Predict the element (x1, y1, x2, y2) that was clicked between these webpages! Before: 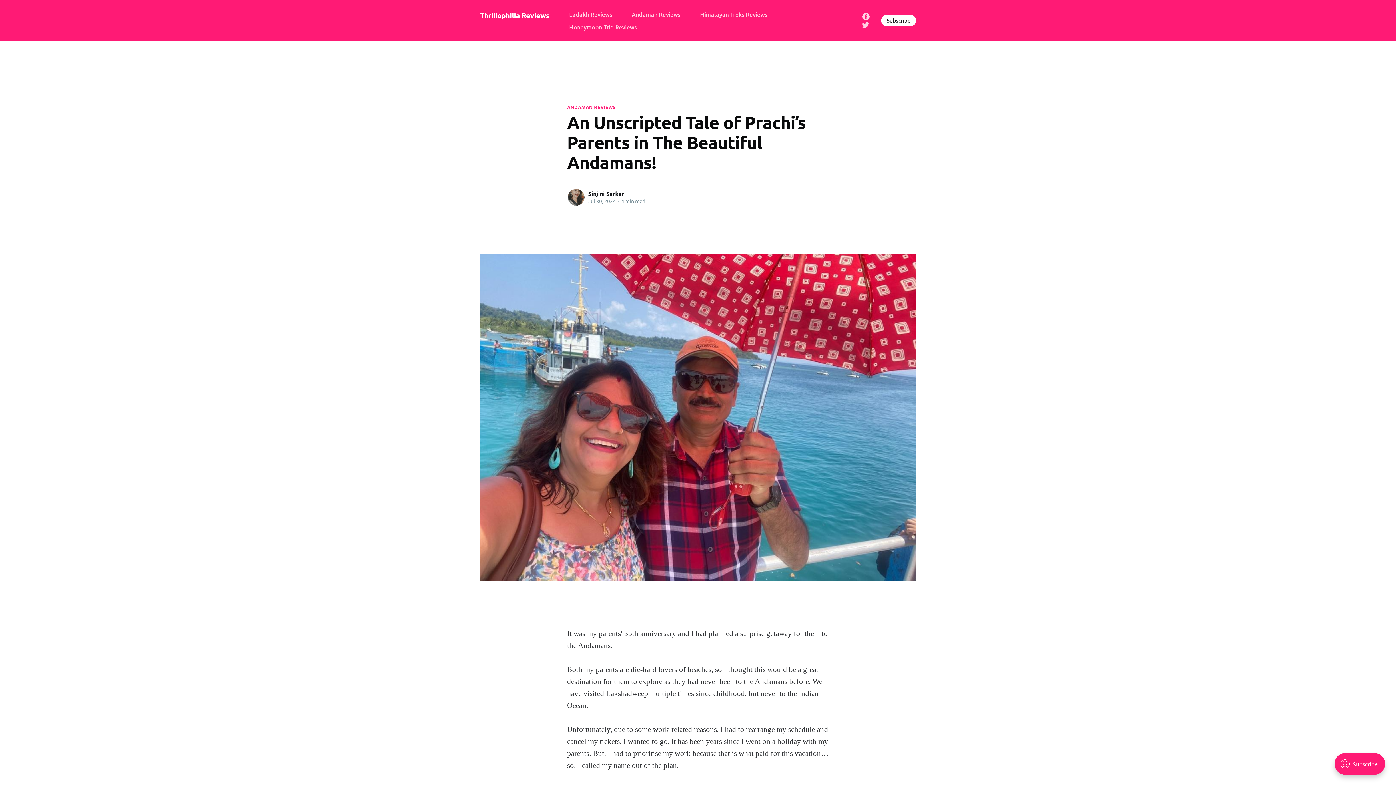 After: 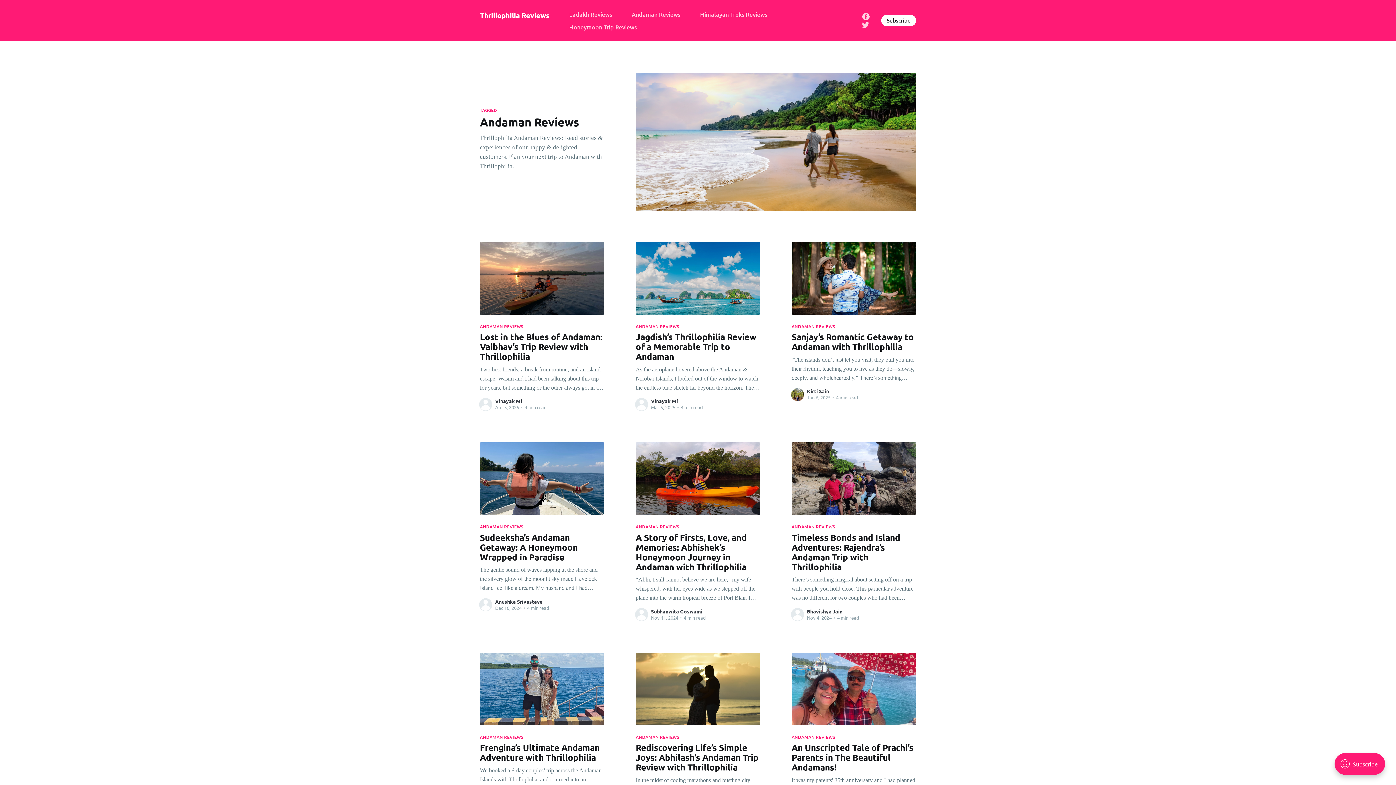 Action: label: ANDAMAN REVIEWS bbox: (567, 103, 615, 110)